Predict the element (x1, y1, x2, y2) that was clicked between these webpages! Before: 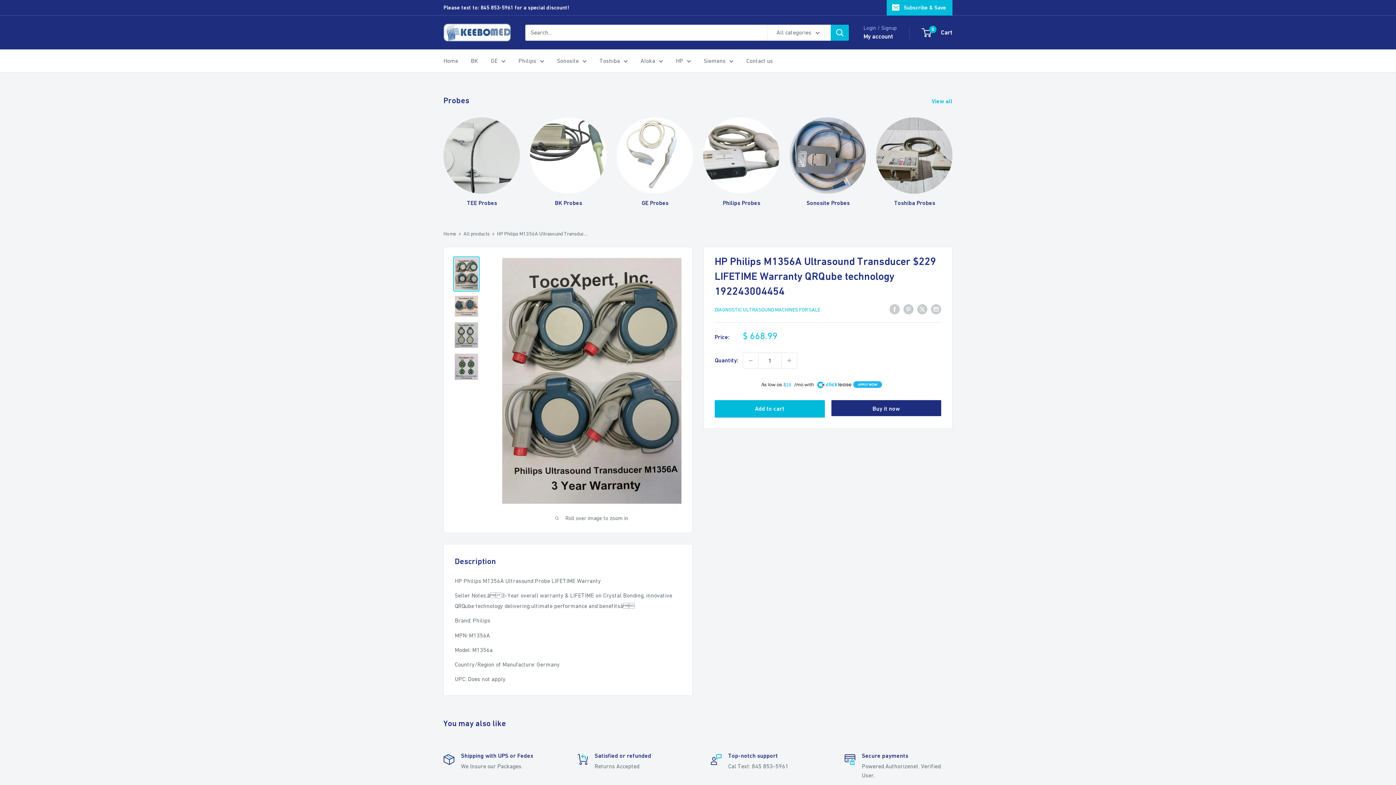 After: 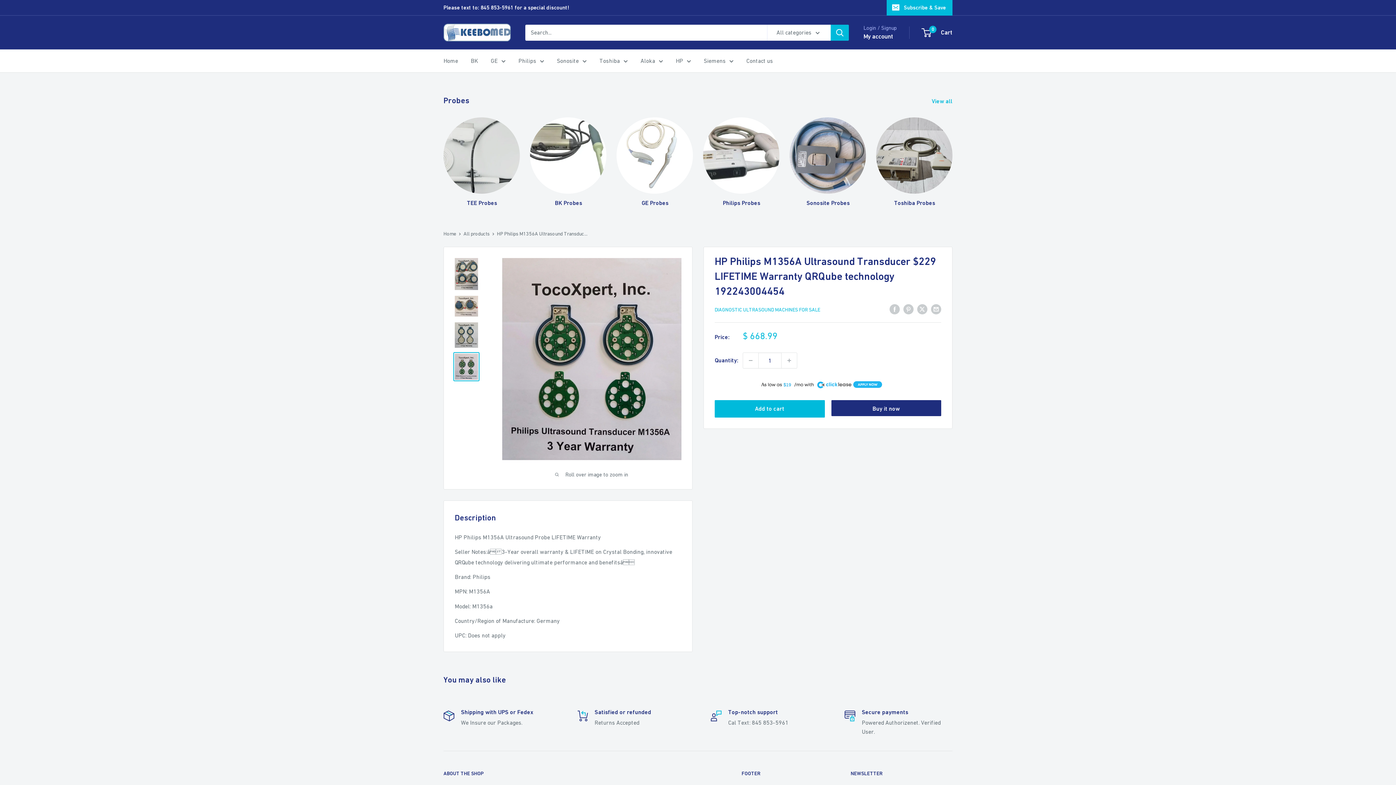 Action: bbox: (453, 352, 479, 381)